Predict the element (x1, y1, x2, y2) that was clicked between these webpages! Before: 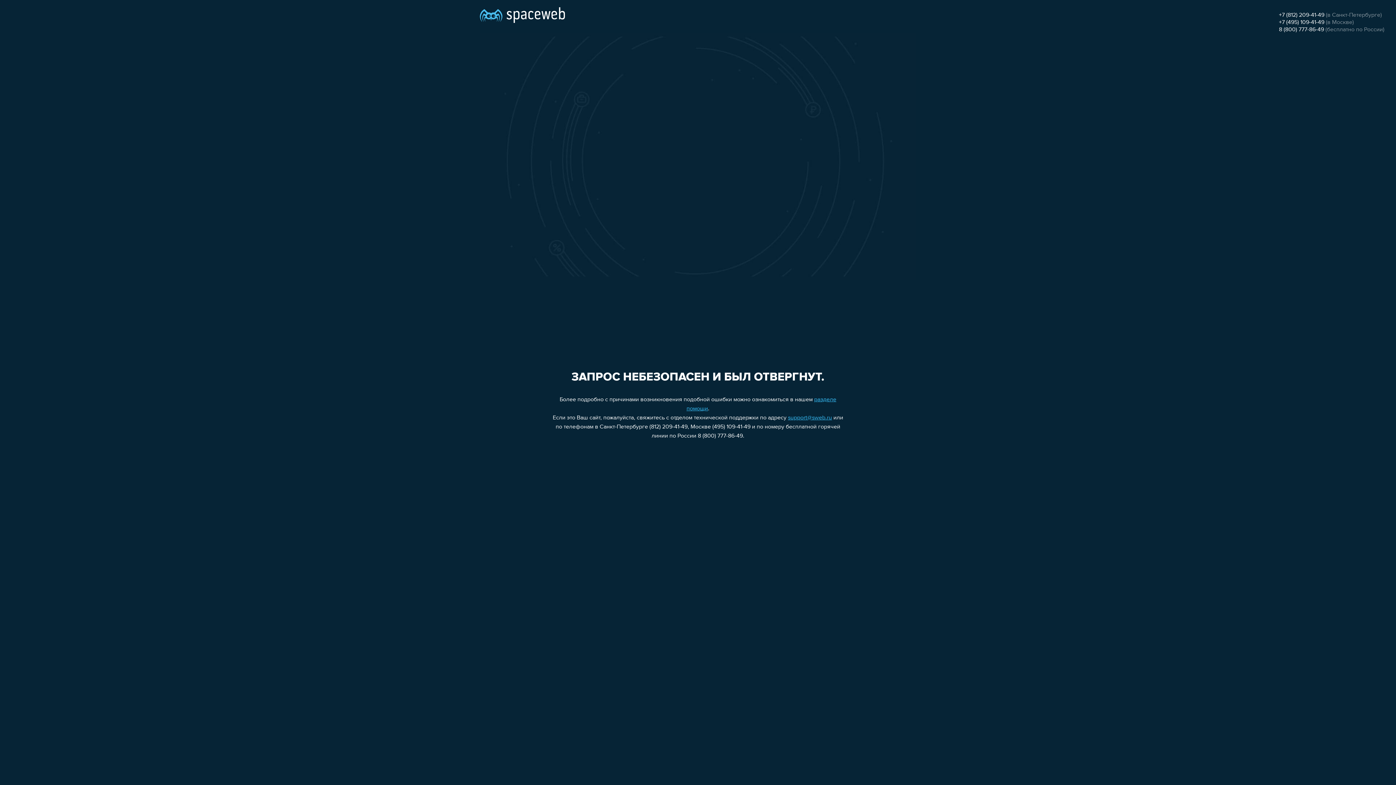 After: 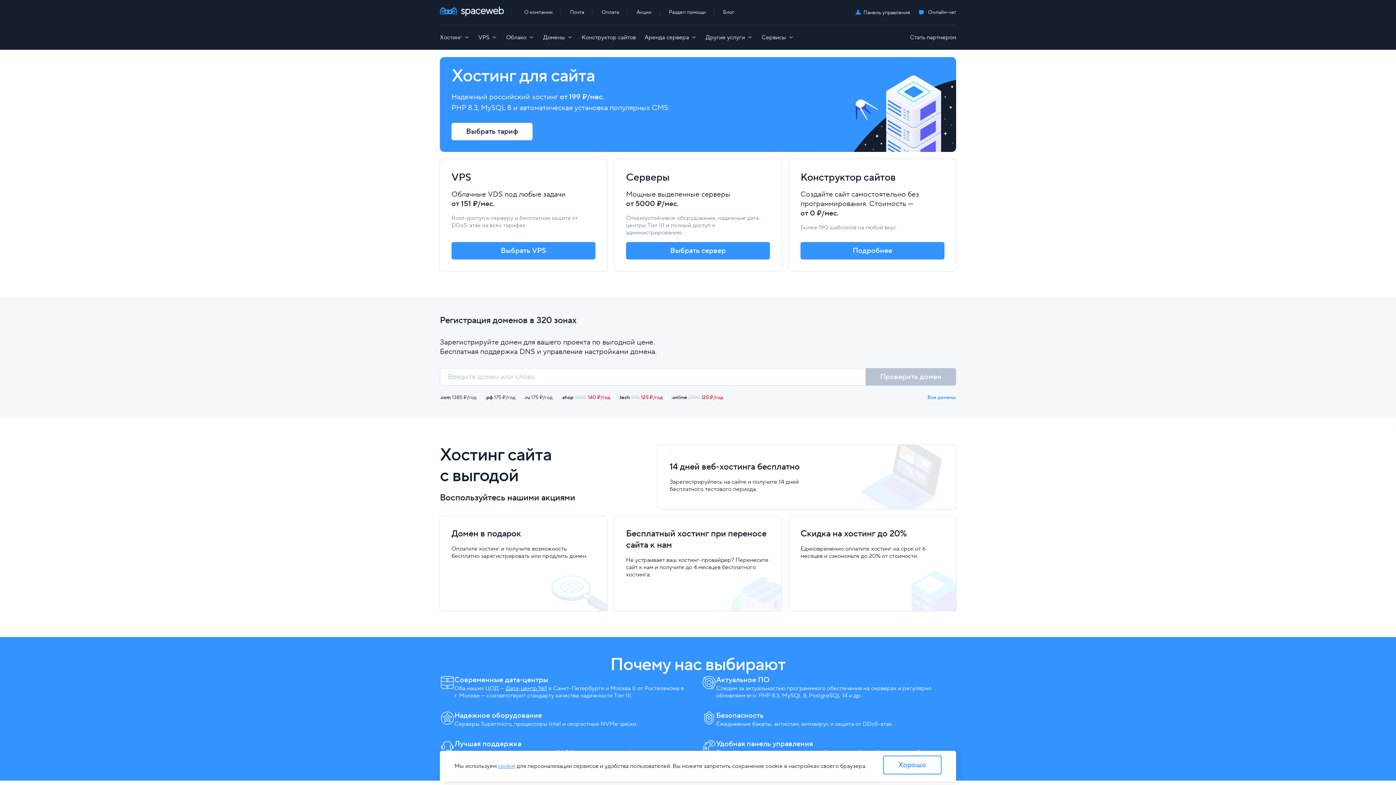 Action: bbox: (480, 0, 565, 25)